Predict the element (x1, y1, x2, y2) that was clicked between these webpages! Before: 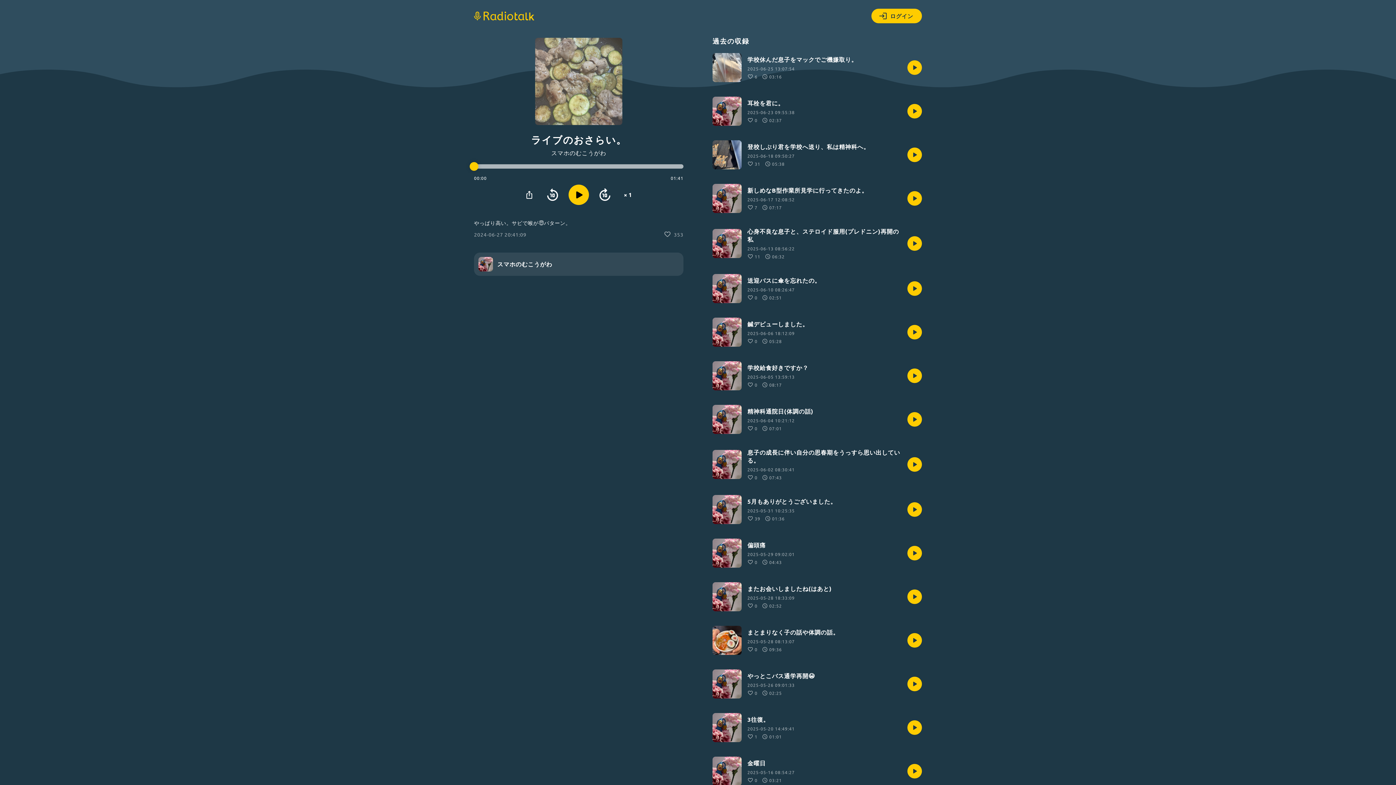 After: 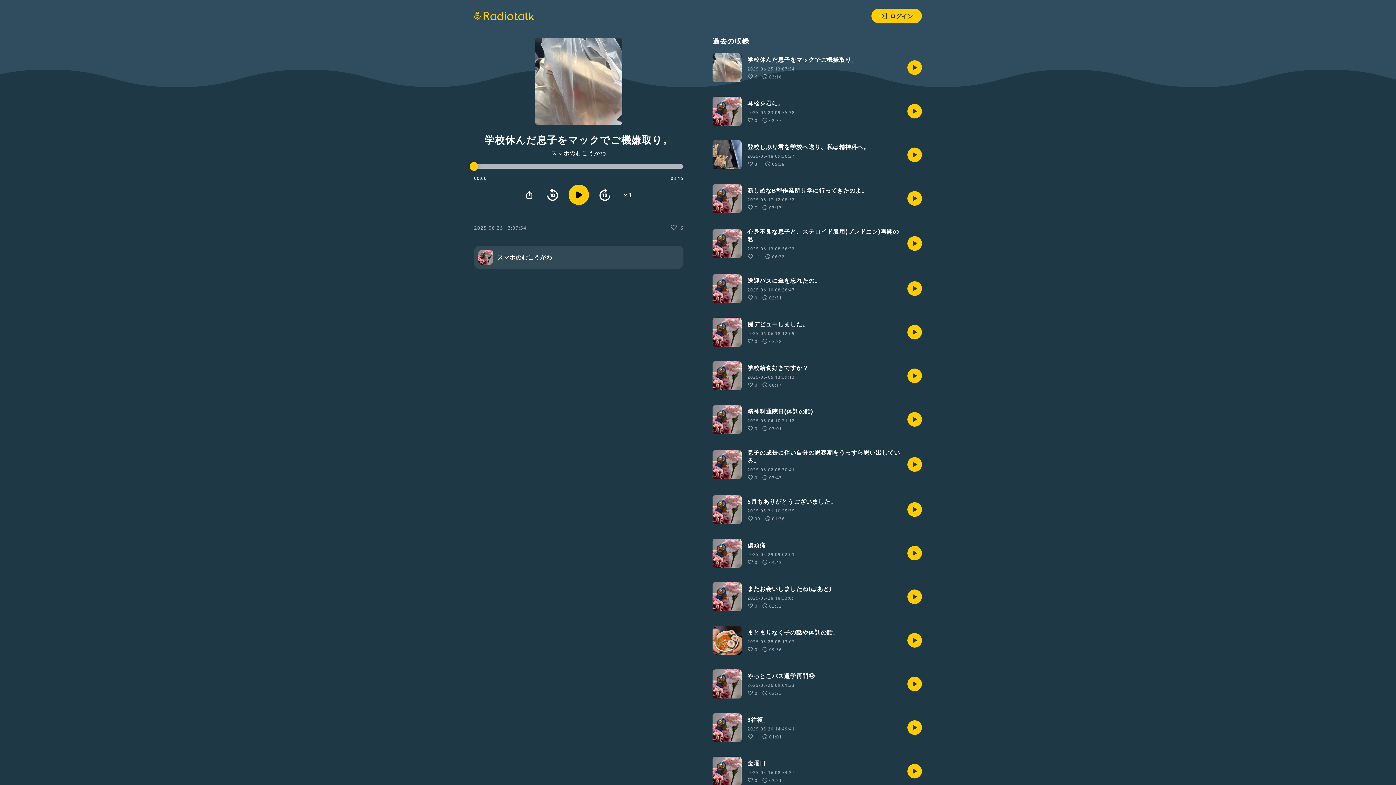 Action: bbox: (712, 53, 922, 82) label: 学校休んだ息子をマックでご機嫌取り。

2025-06-25 13:07:54
6
03:16